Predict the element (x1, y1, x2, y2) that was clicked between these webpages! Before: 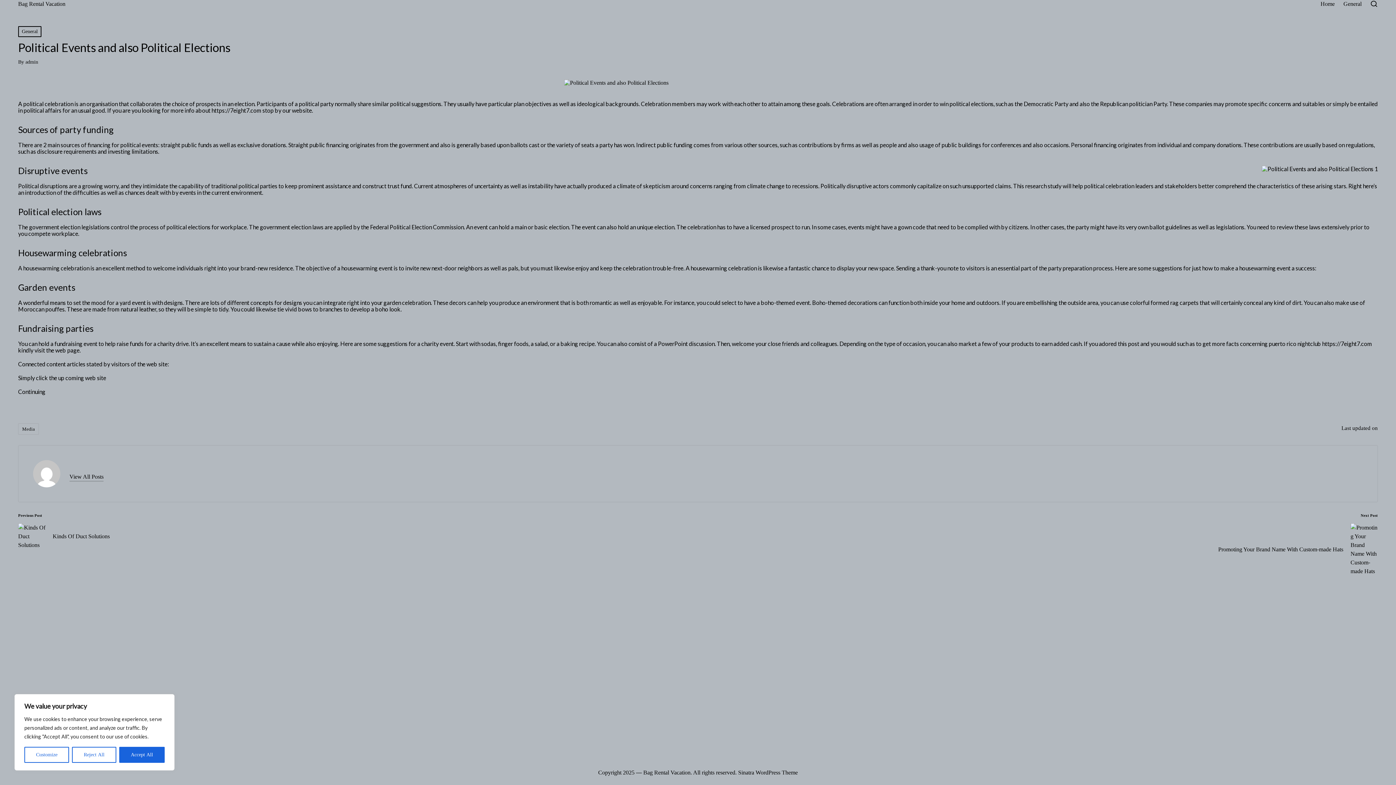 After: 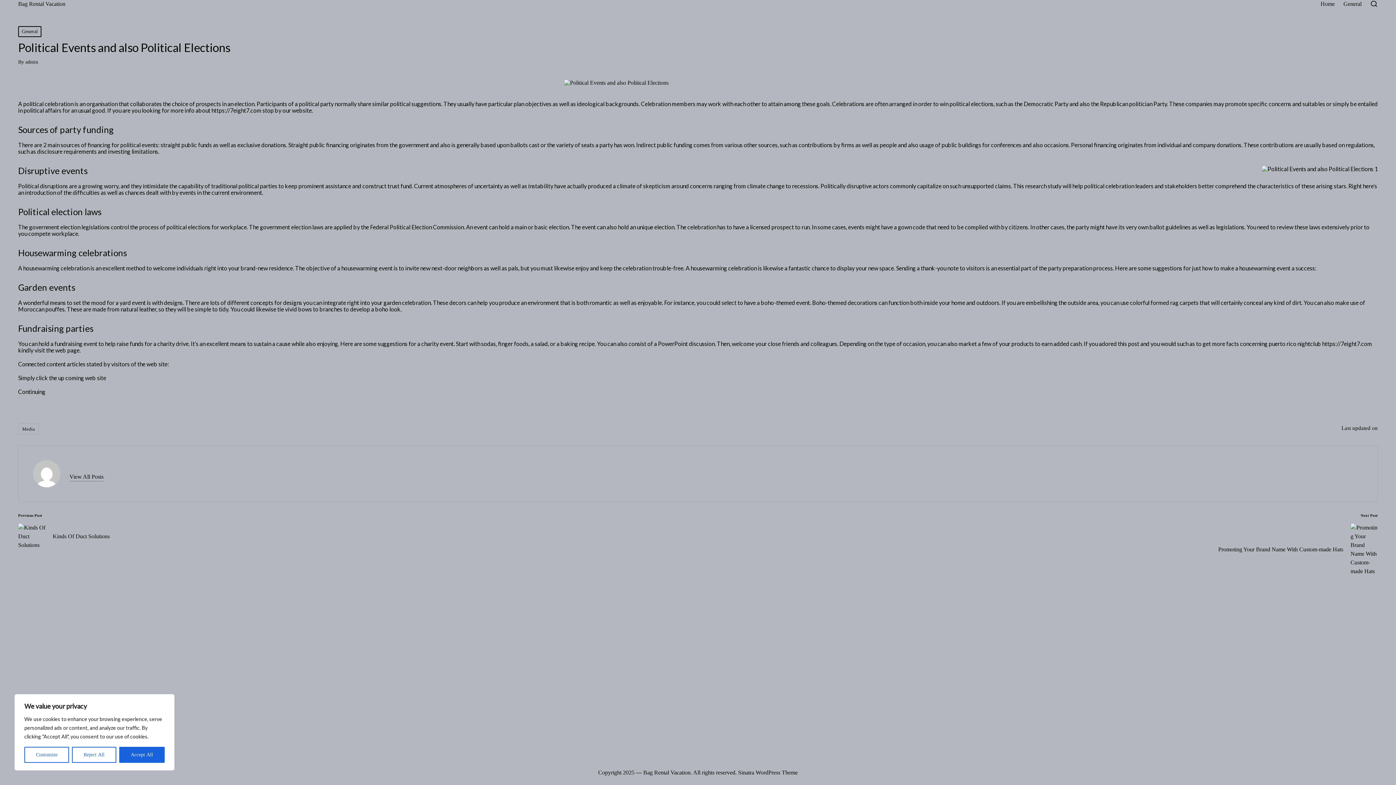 Action: bbox: (69, 472, 103, 481) label: View All Posts